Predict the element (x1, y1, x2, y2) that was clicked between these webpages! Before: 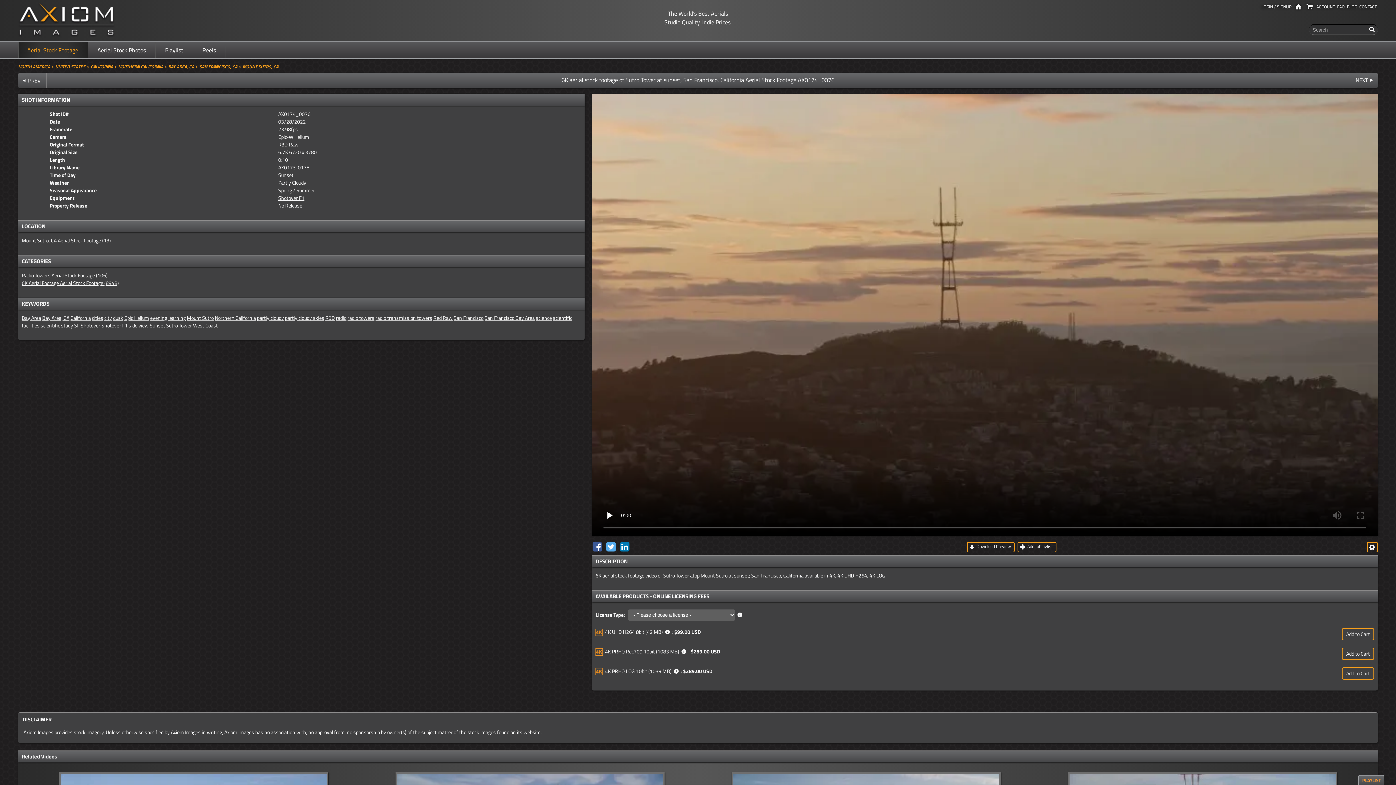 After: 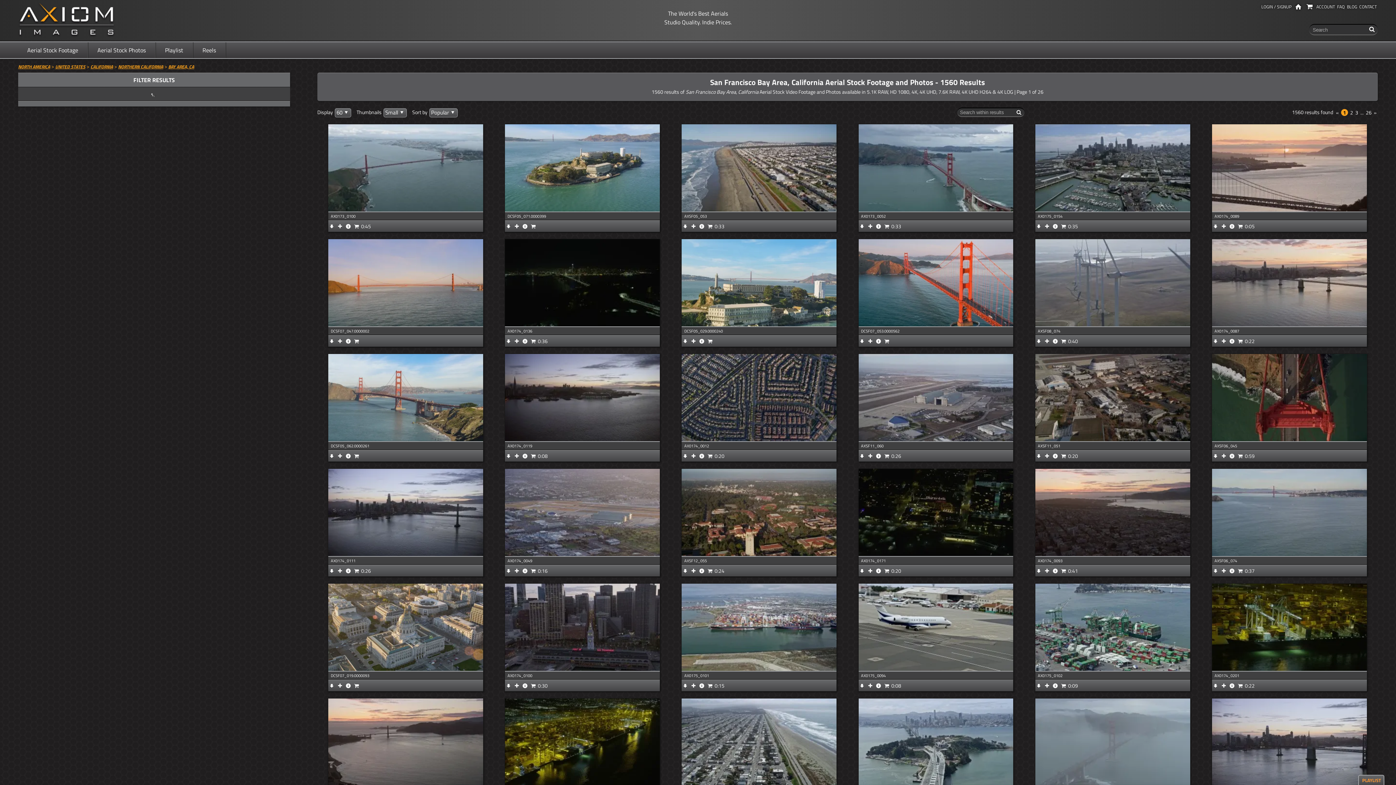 Action: label: Bay Area bbox: (21, 314, 41, 321)